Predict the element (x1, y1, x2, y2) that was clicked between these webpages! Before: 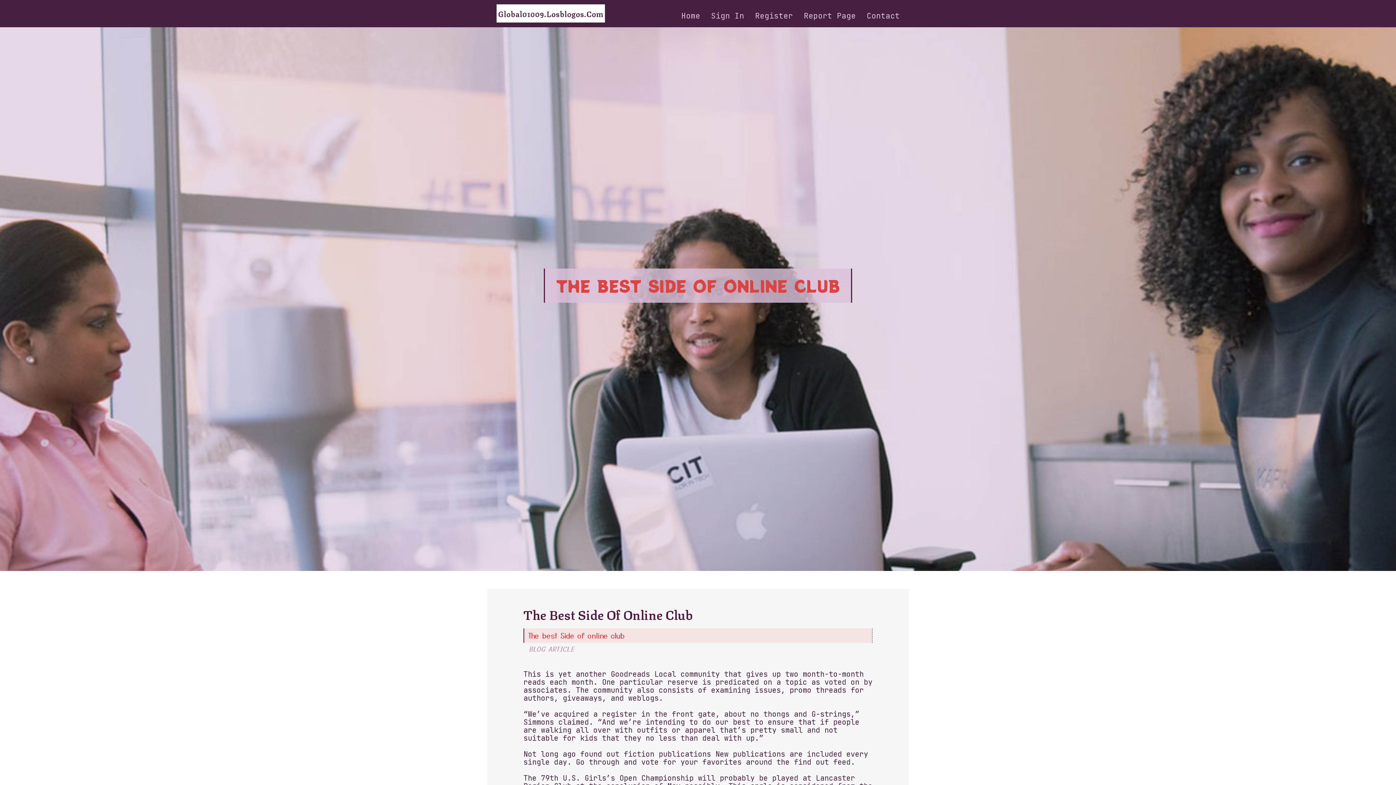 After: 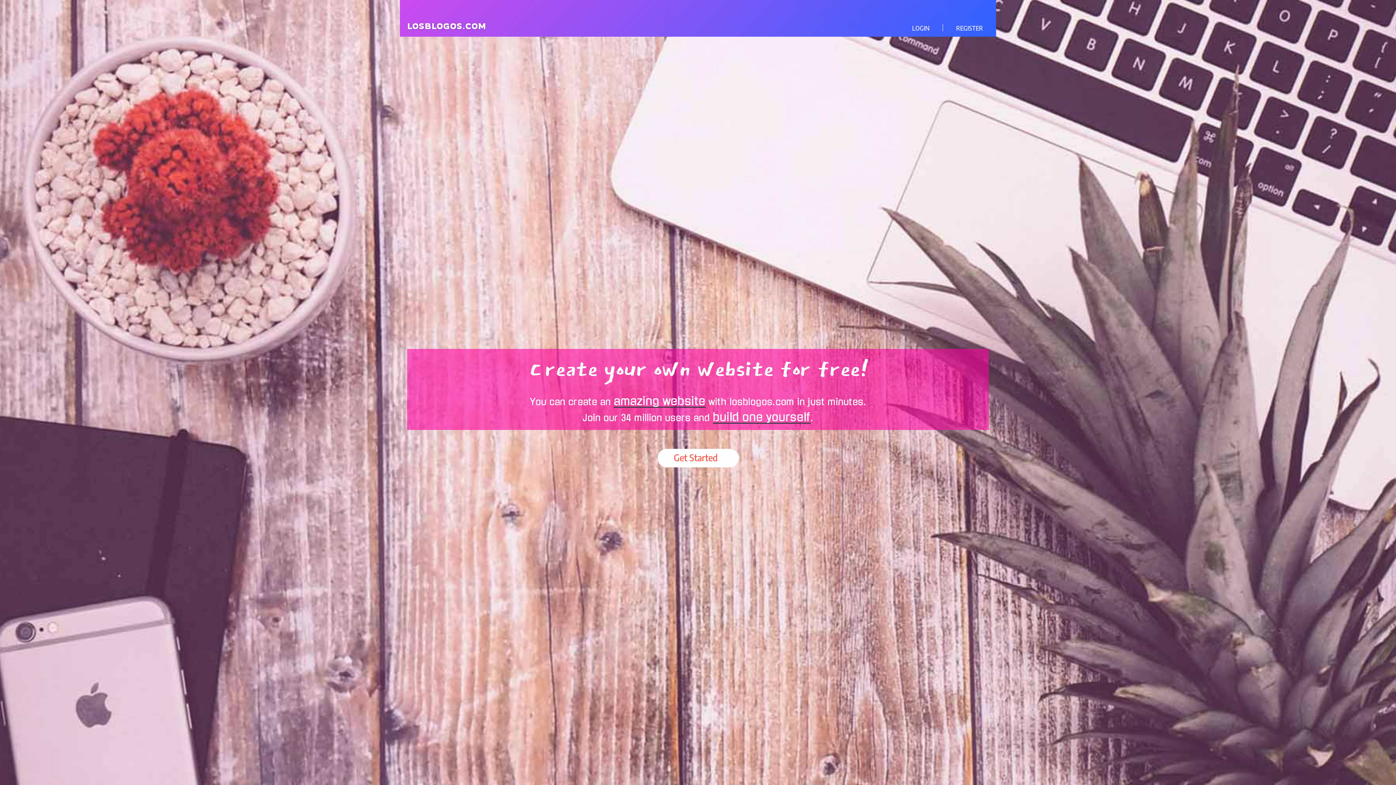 Action: label: Home bbox: (676, 0, 705, 27)